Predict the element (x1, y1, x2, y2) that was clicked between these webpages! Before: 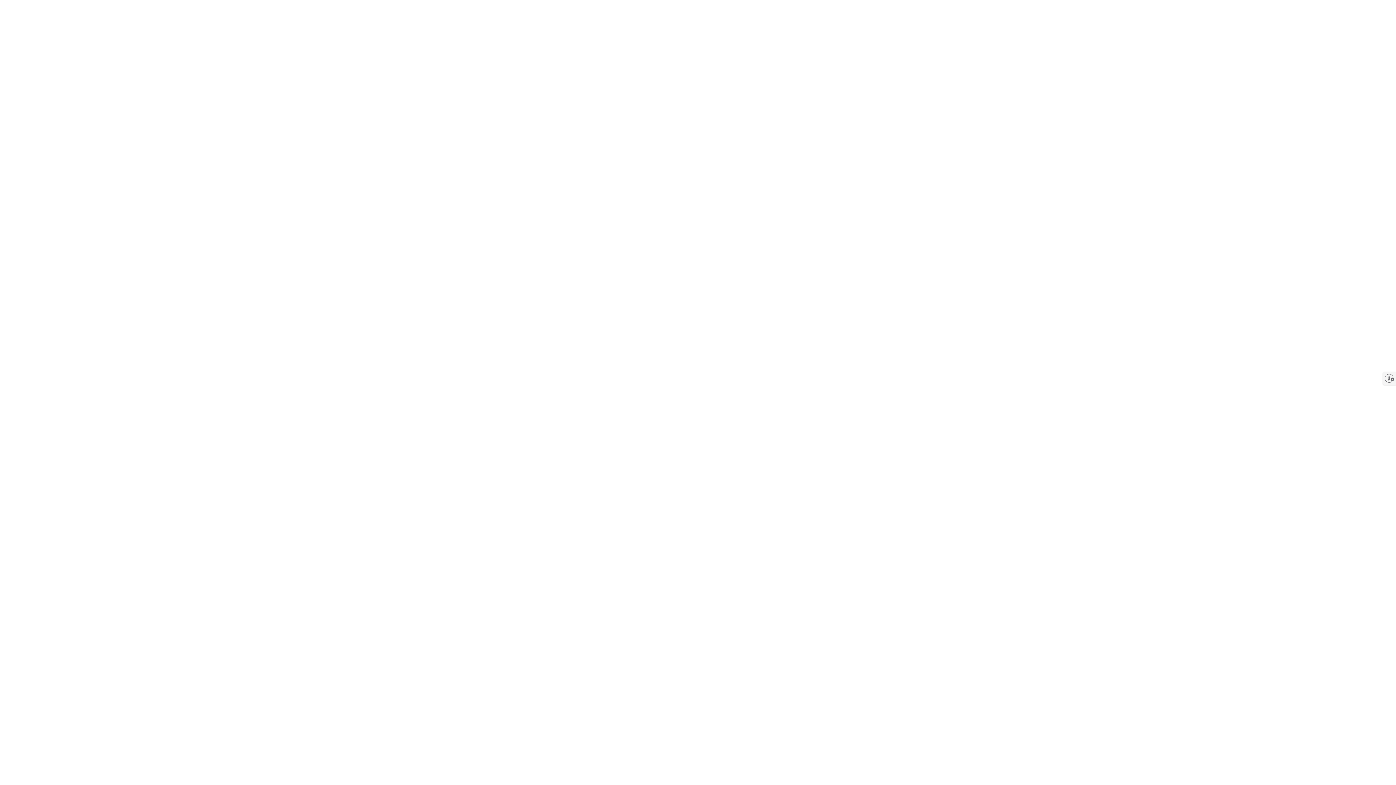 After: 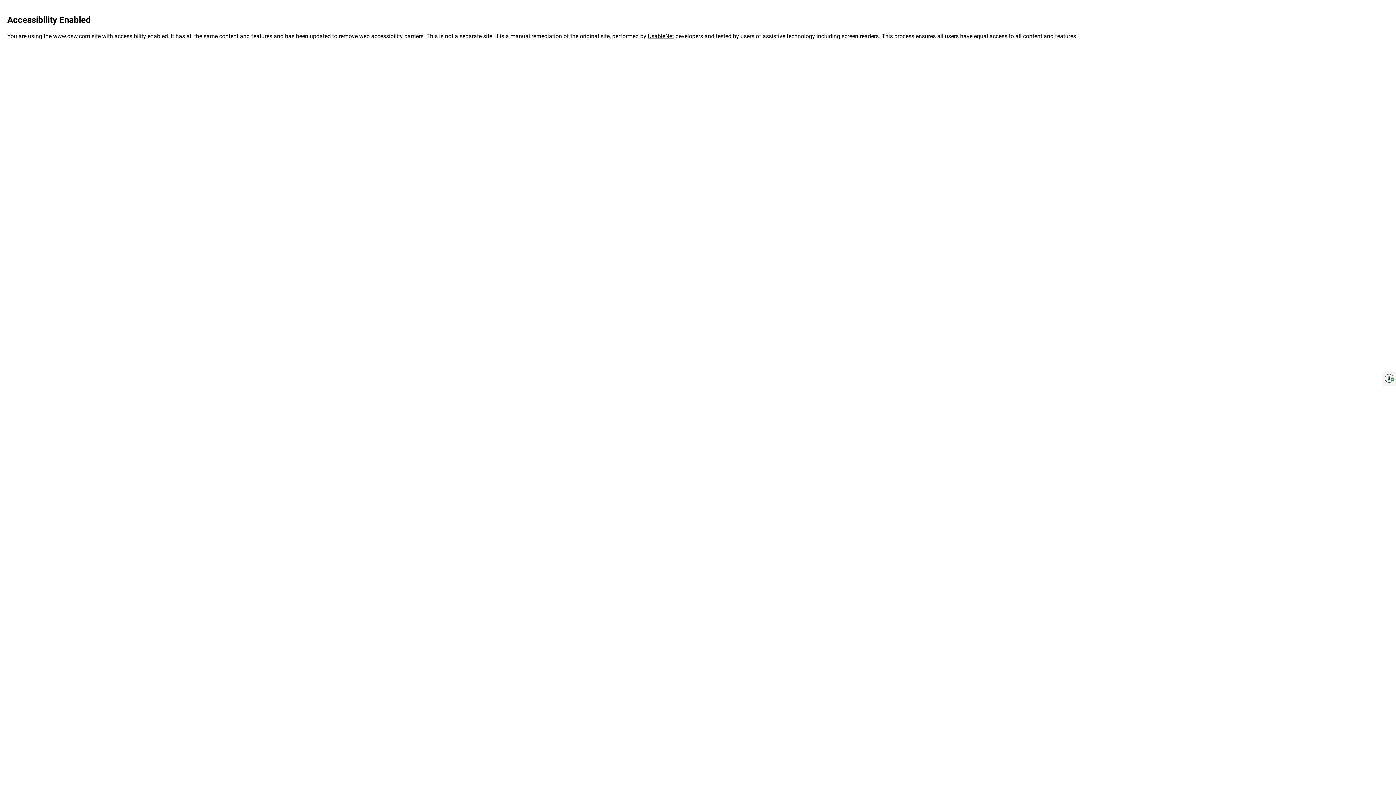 Action: bbox: (1383, 372, 1396, 385) label: Enable accessibility